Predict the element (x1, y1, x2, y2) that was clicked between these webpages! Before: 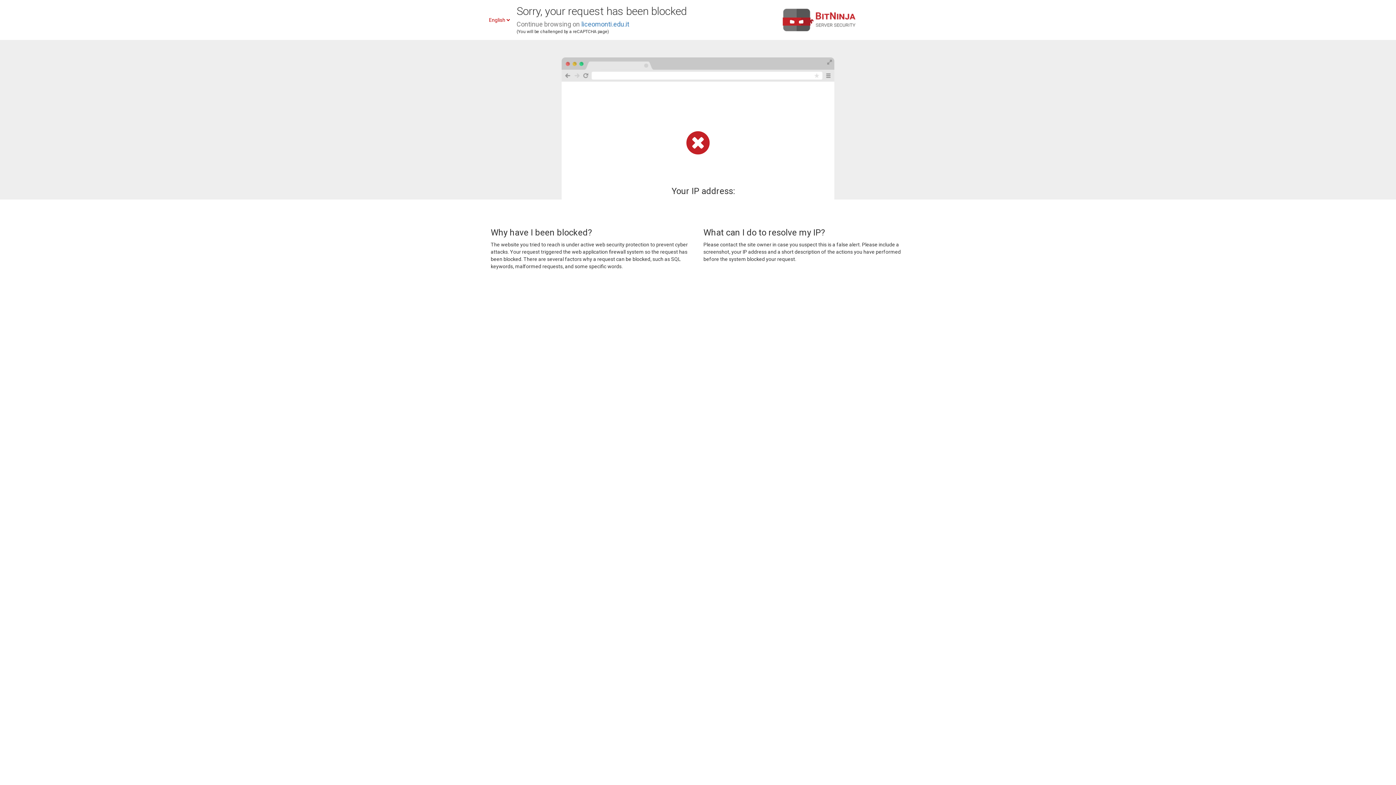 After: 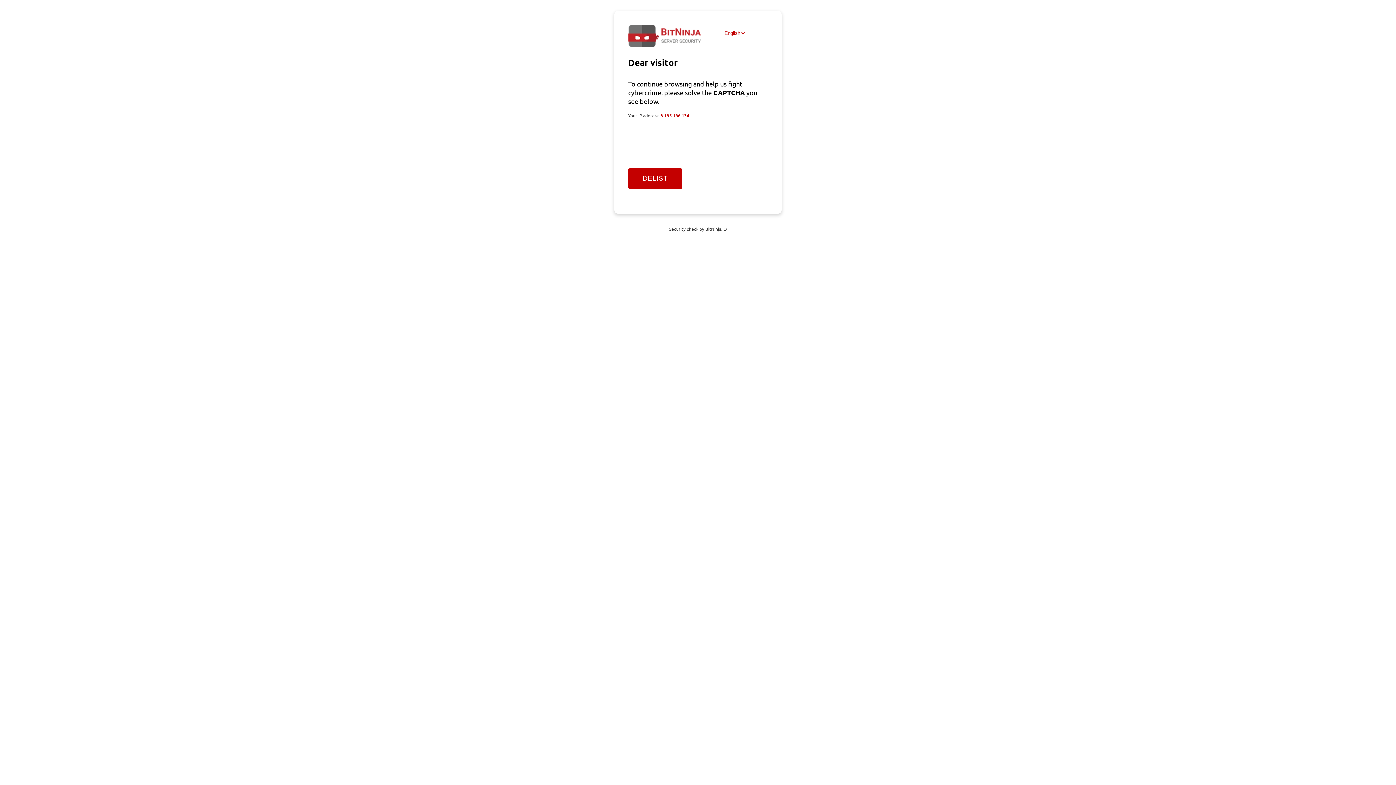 Action: bbox: (581, 20, 629, 28) label: liceomonti.edu.it